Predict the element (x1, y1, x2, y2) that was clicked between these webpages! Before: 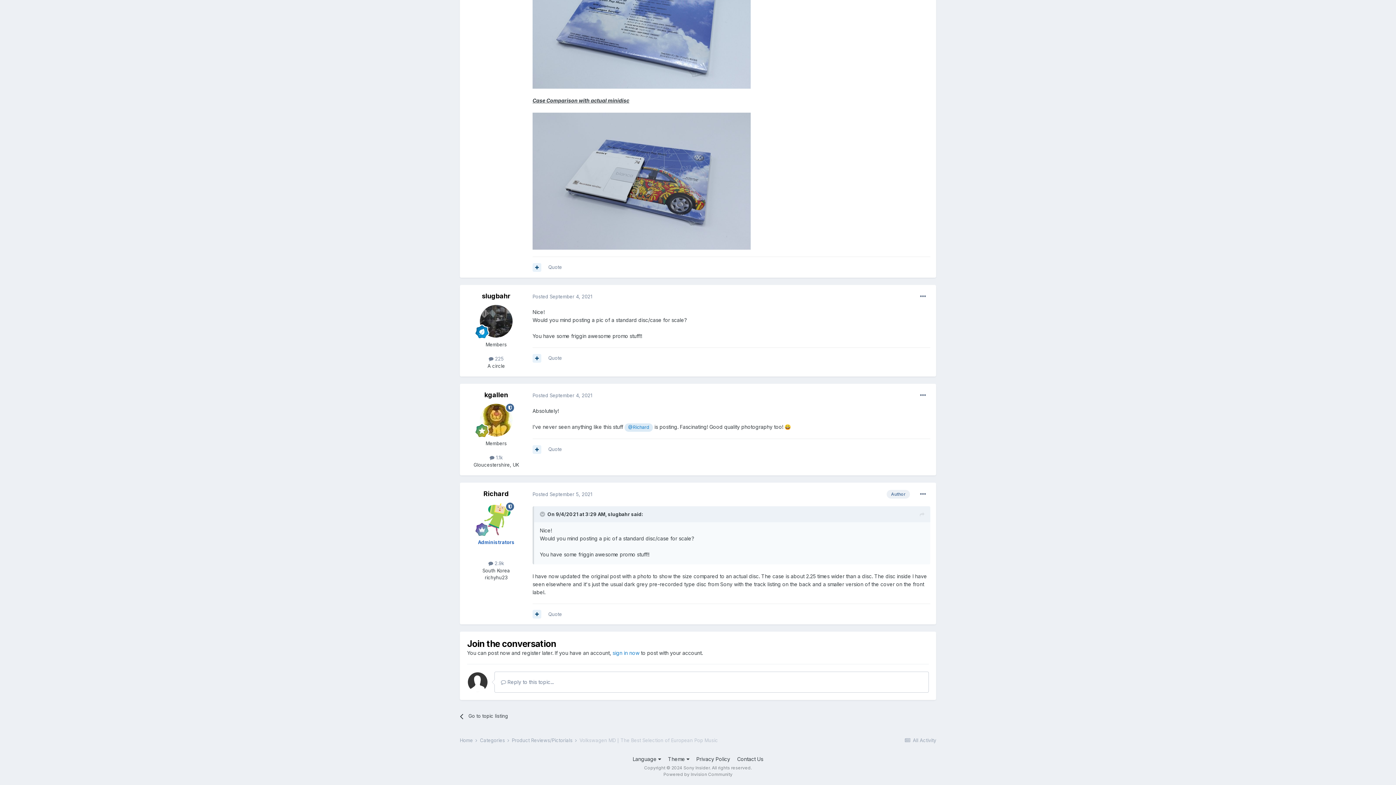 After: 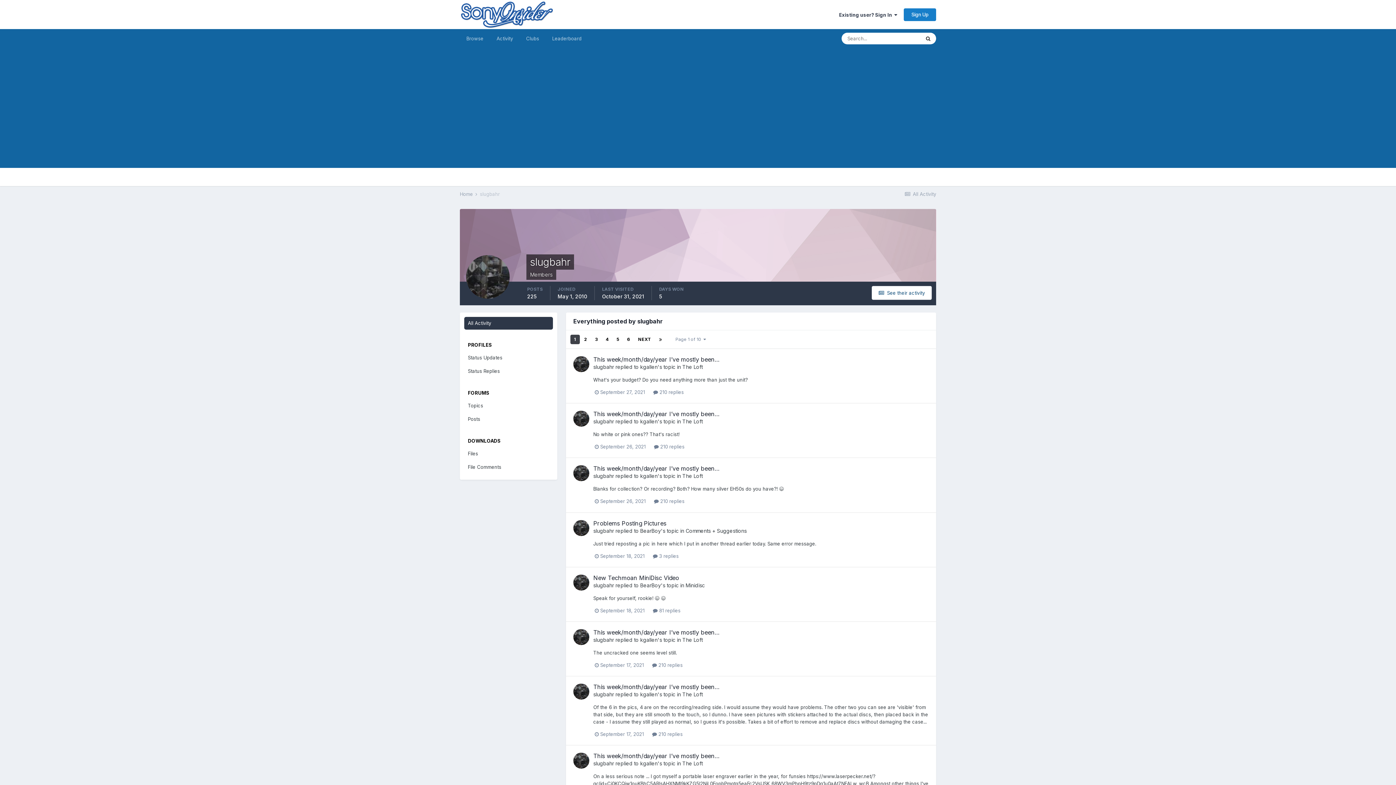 Action: bbox: (488, 356, 503, 361) label:  225